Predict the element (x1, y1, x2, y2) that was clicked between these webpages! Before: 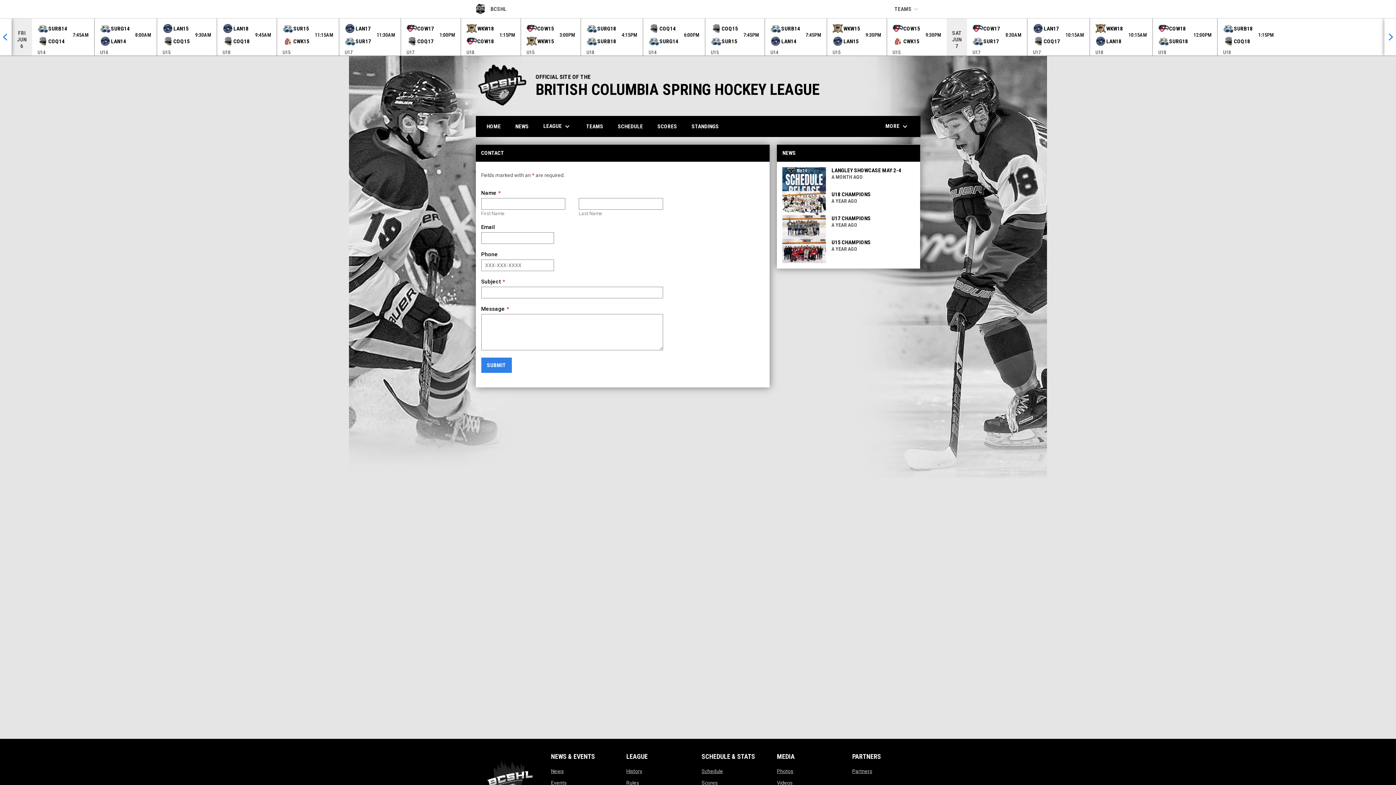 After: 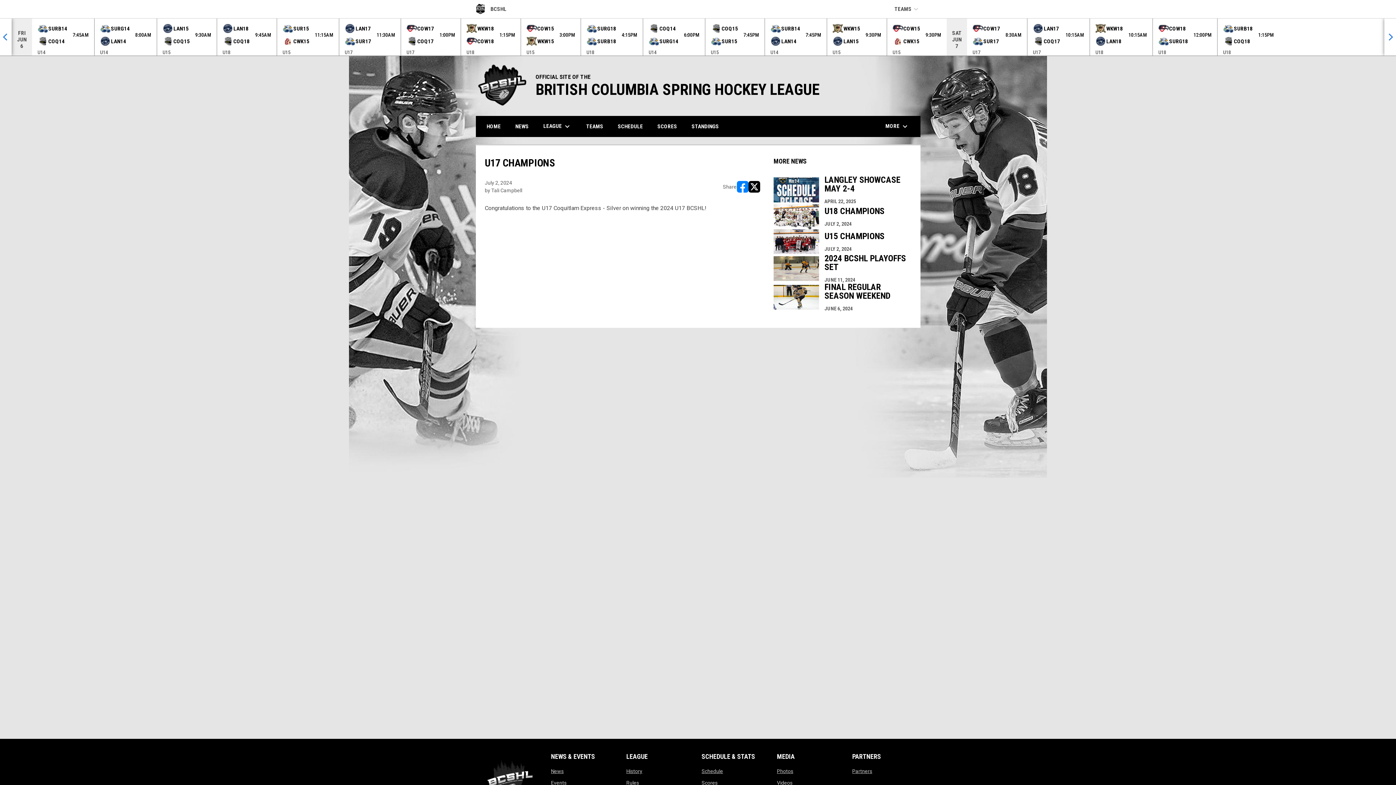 Action: bbox: (782, 215, 915, 239) label: U17 CHAMPIONS
A YEAR AGO